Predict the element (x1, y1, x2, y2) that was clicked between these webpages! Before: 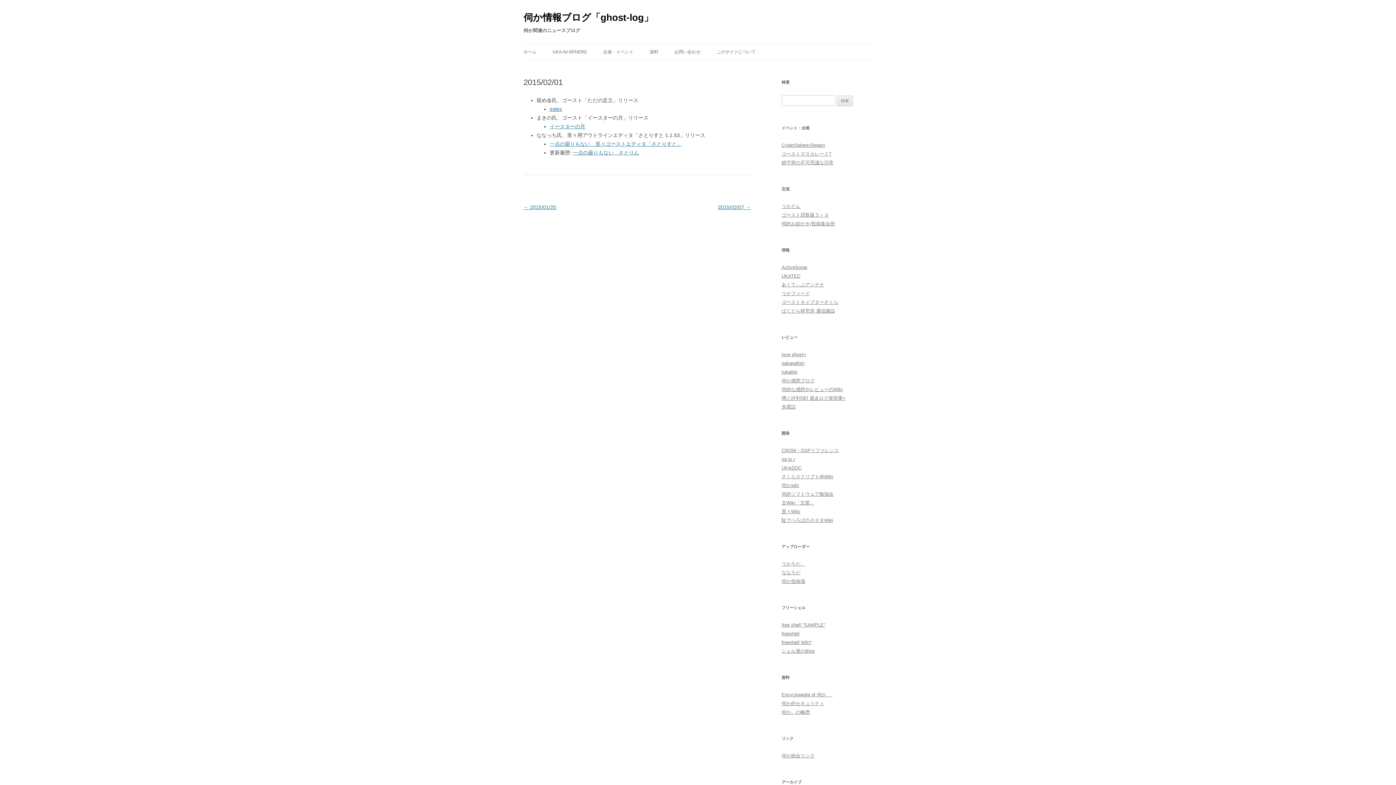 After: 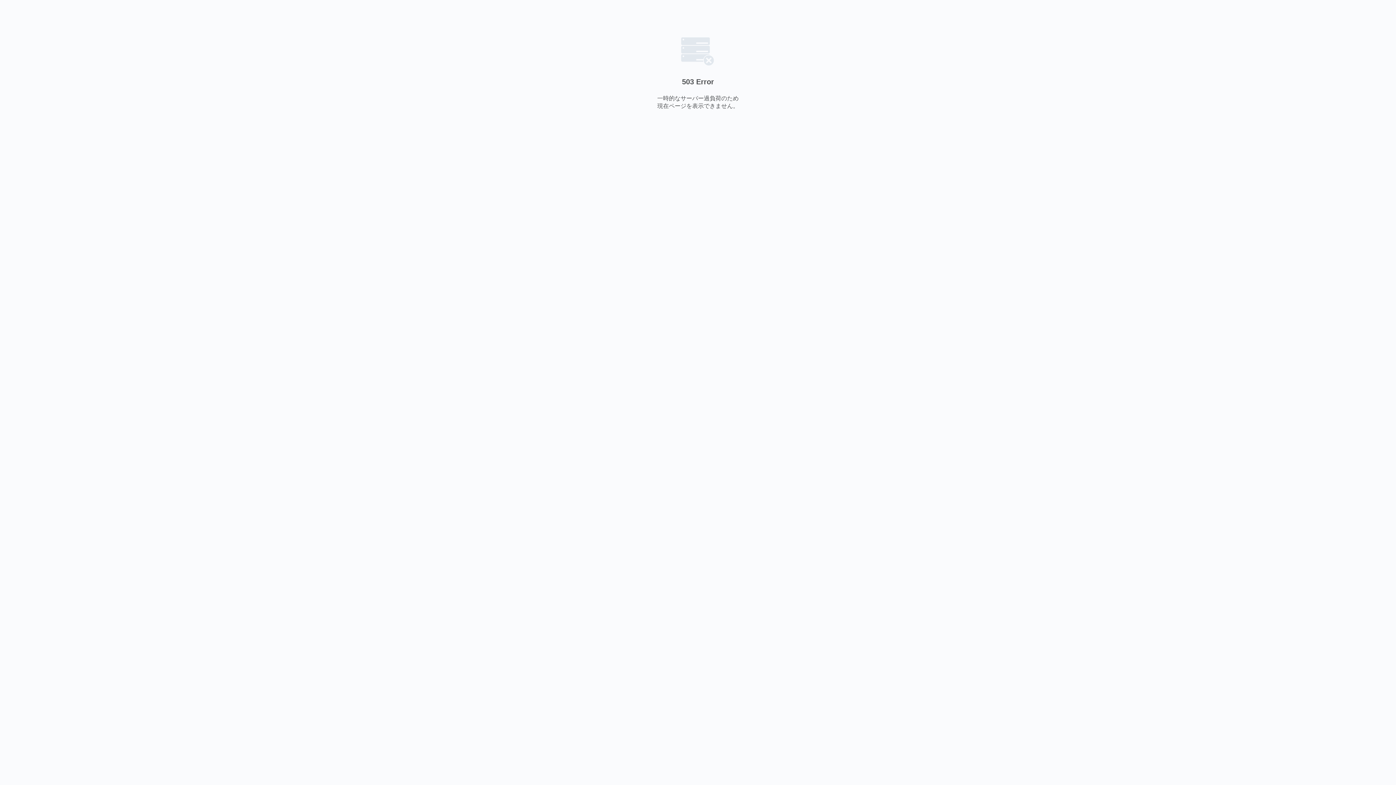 Action: bbox: (781, 509, 800, 514) label: 里々Wiki